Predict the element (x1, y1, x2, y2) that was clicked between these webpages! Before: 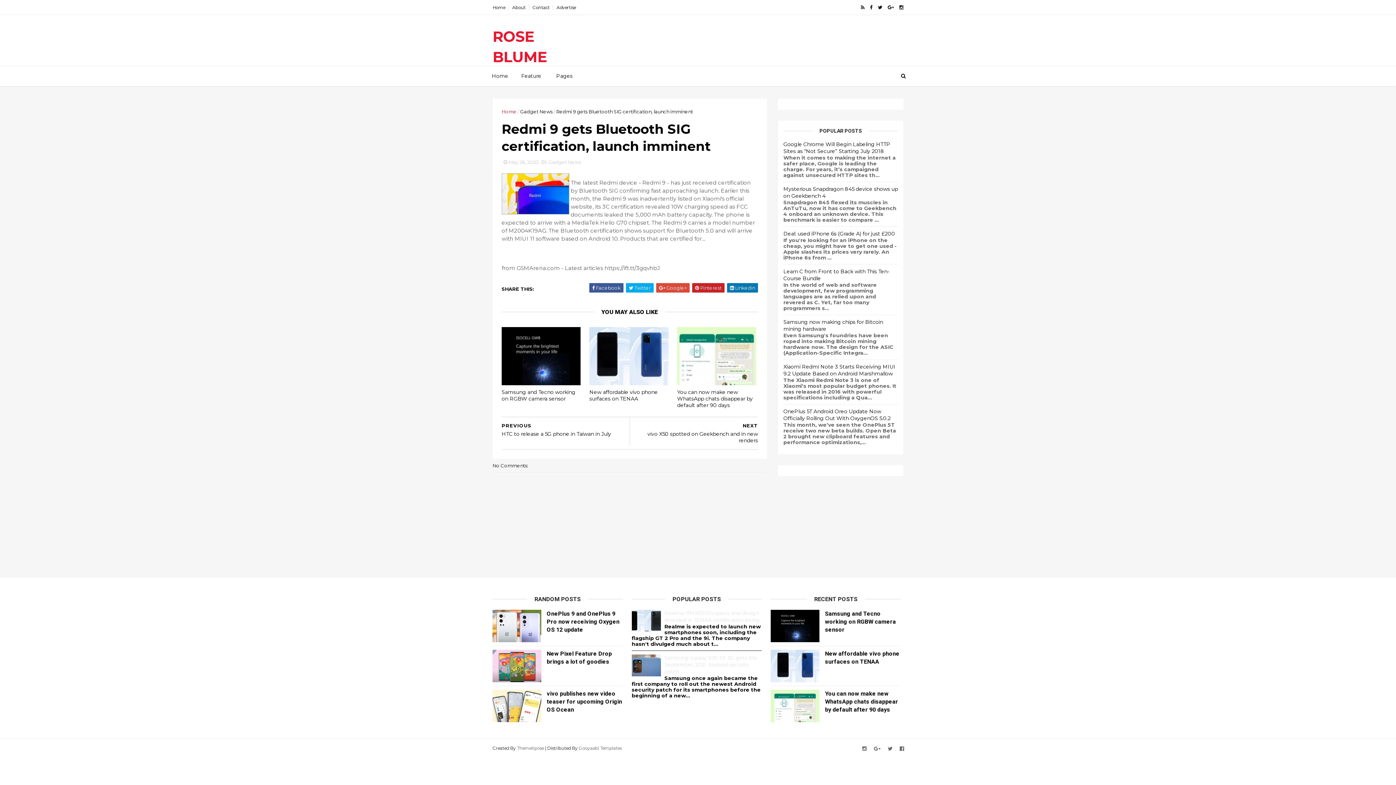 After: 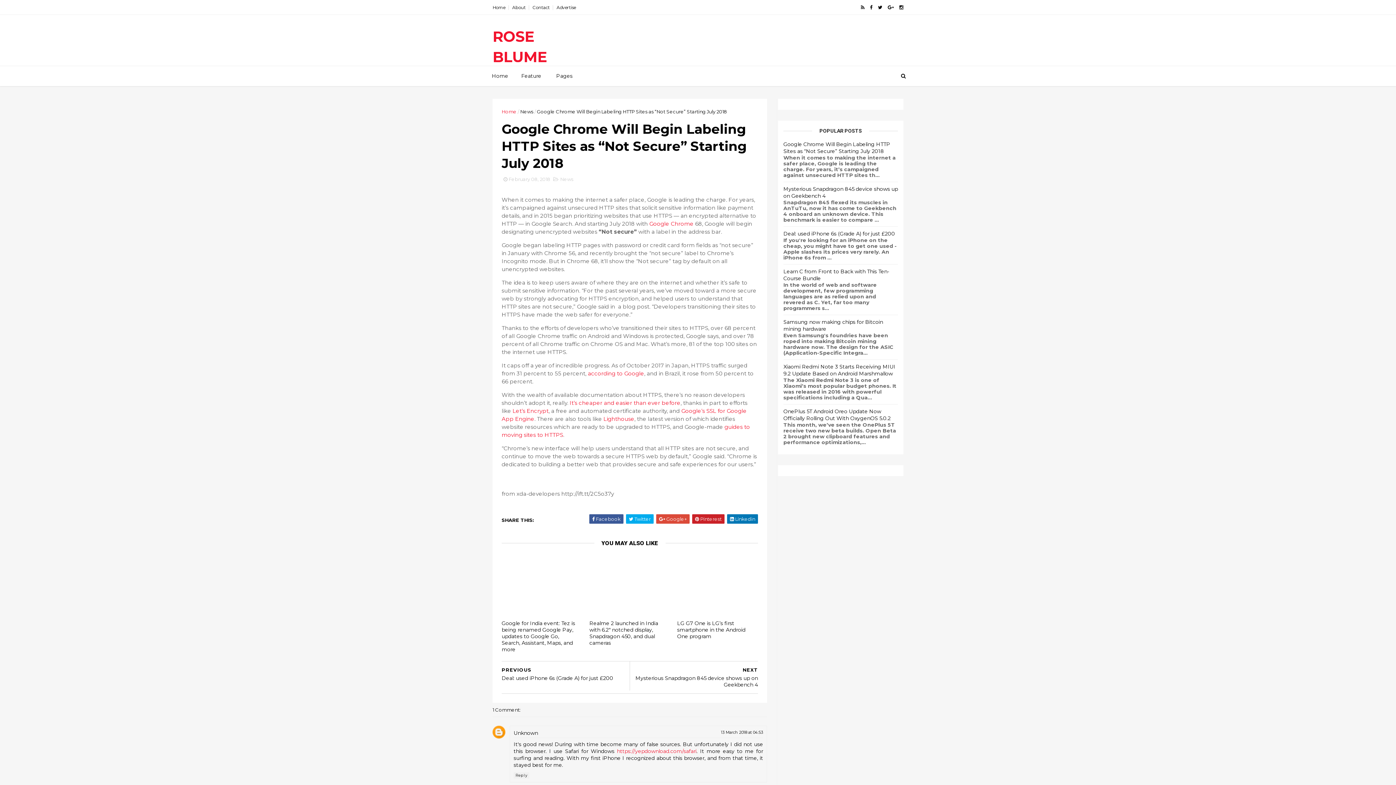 Action: bbox: (783, 141, 890, 154) label: Google Chrome Will Begin Labeling HTTP Sites as “Not Secure” Starting July 2018